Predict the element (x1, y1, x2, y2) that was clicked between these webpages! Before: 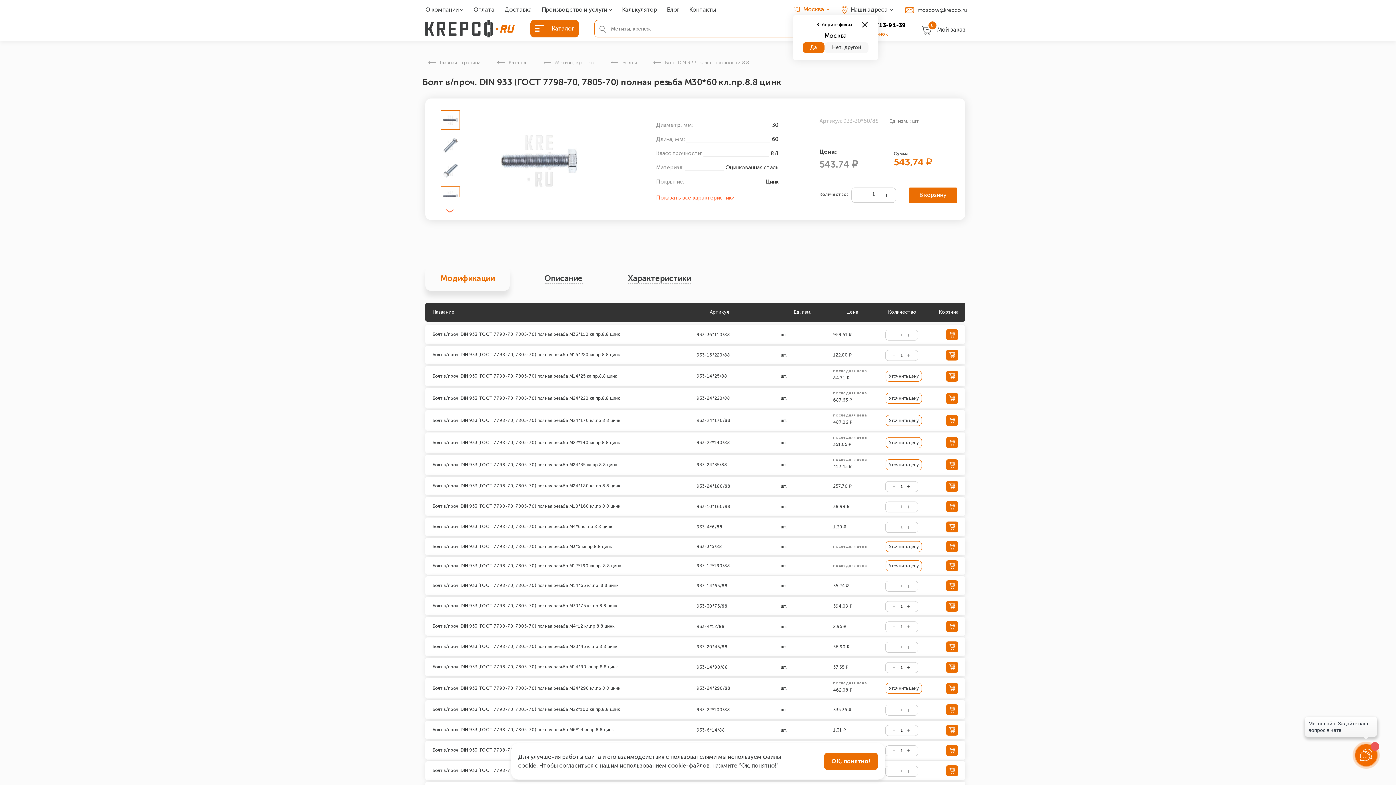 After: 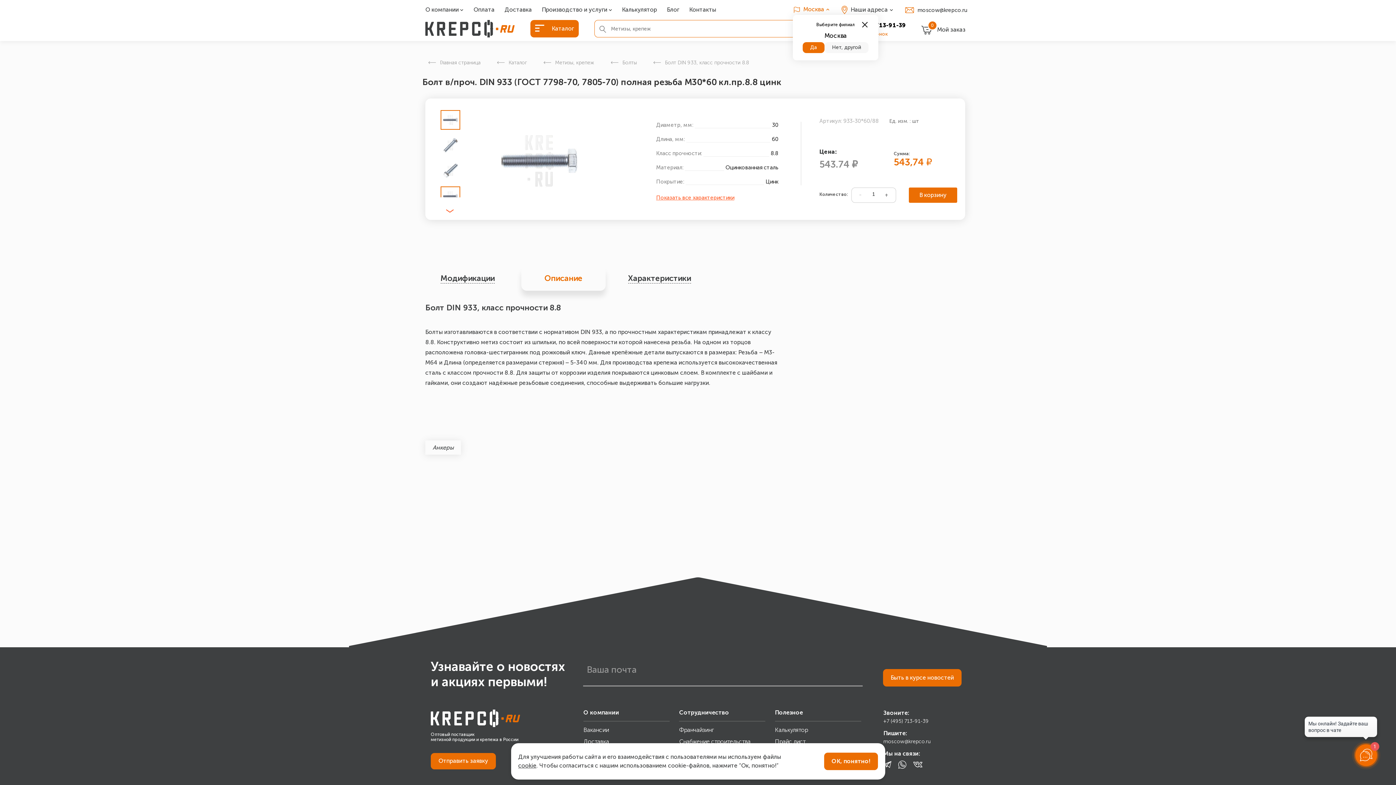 Action: bbox: (521, 266, 605, 290) label: Описание